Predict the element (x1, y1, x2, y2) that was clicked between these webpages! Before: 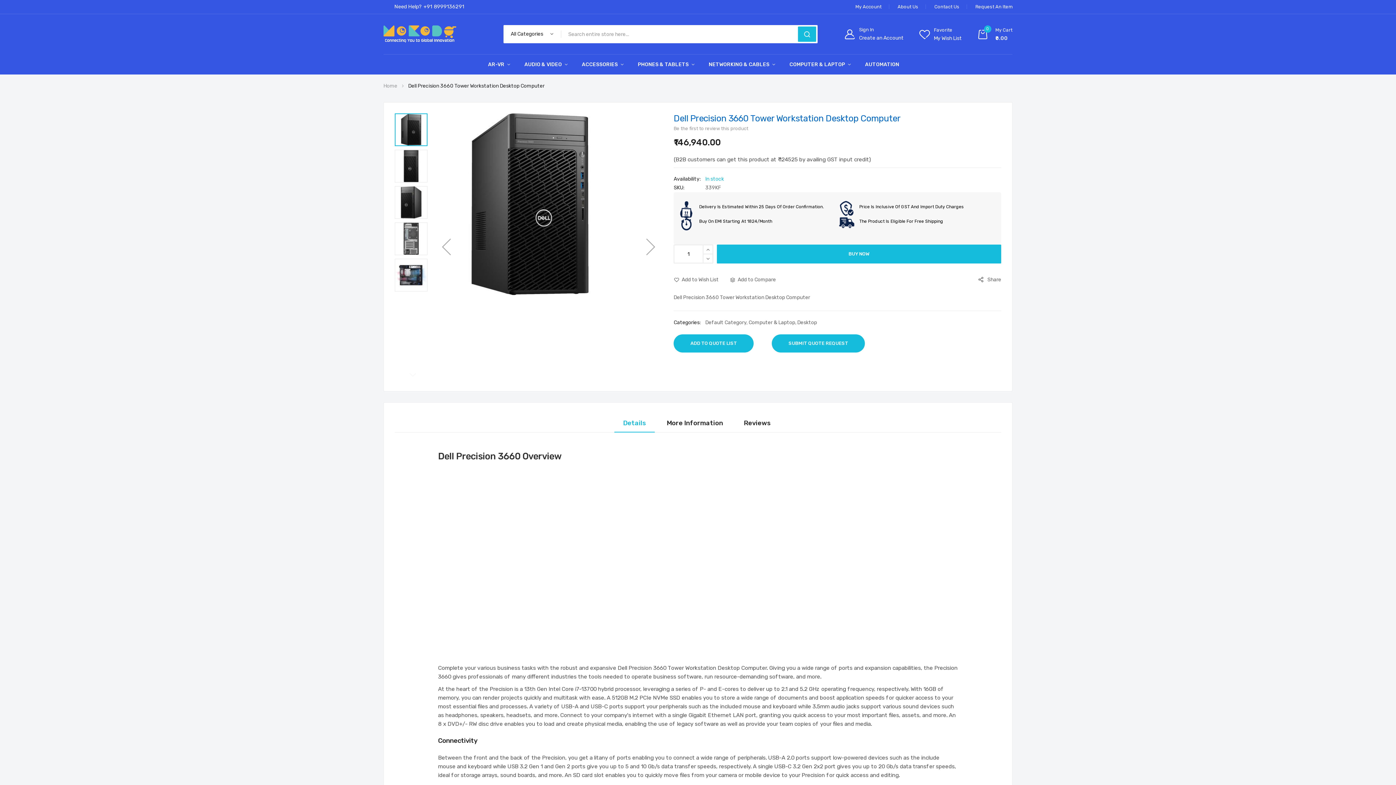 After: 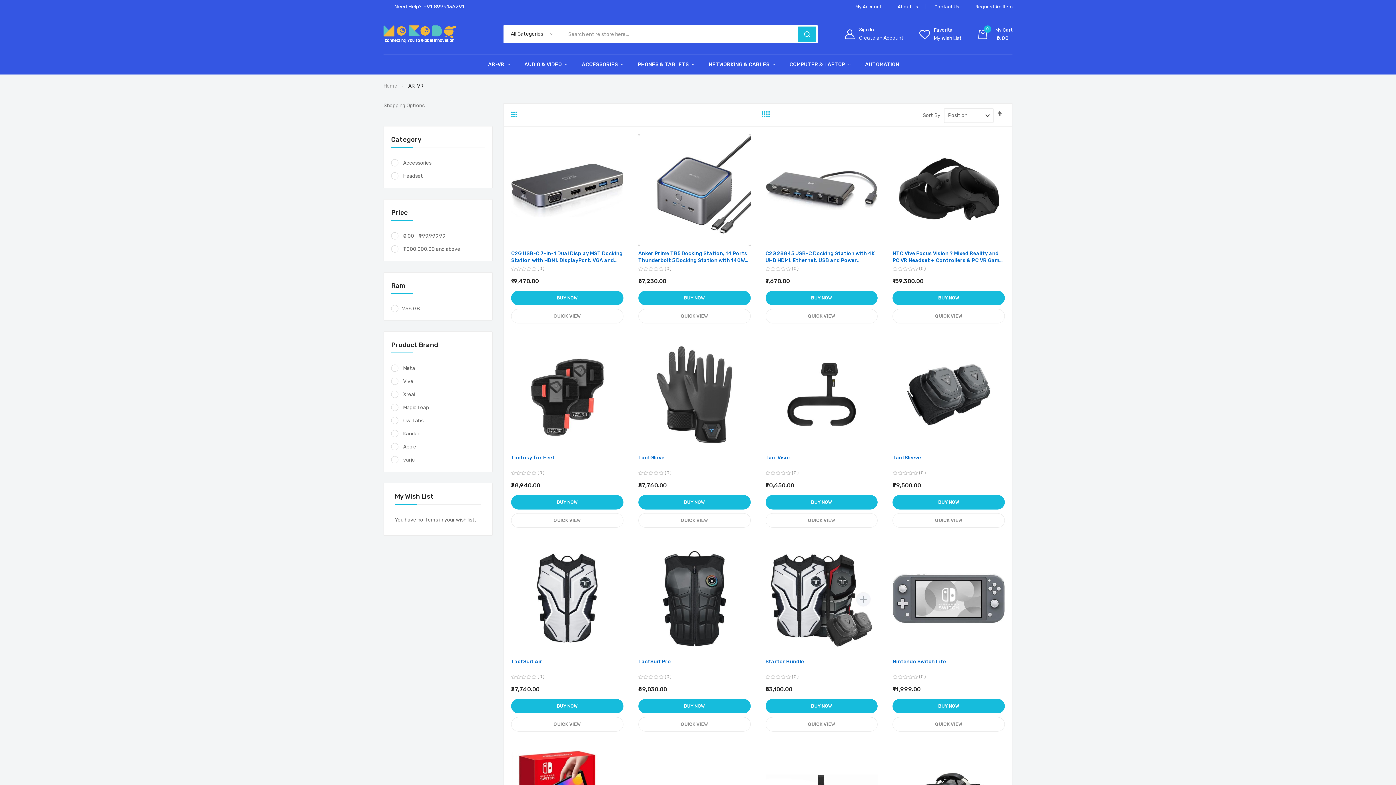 Action: label: AR-VR bbox: (488, 54, 513, 74)